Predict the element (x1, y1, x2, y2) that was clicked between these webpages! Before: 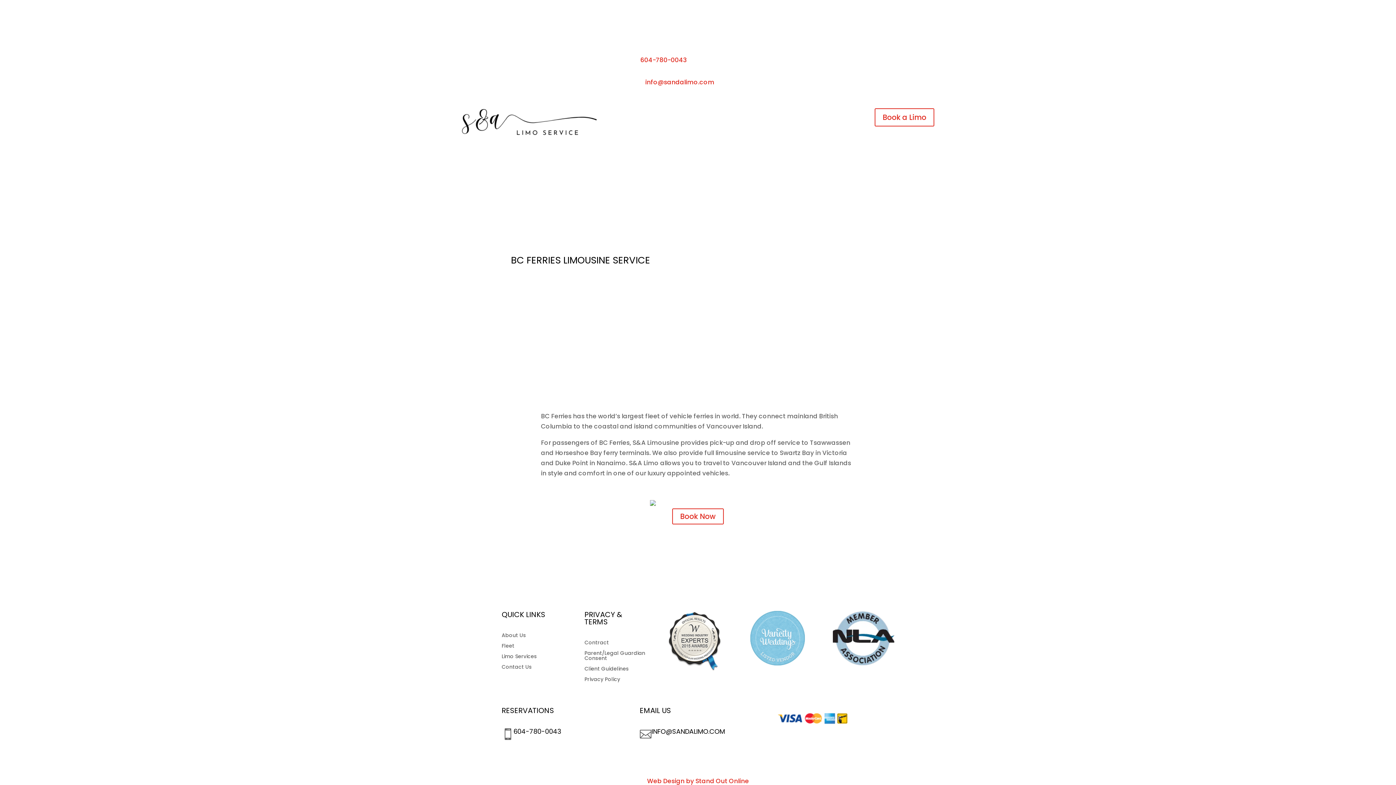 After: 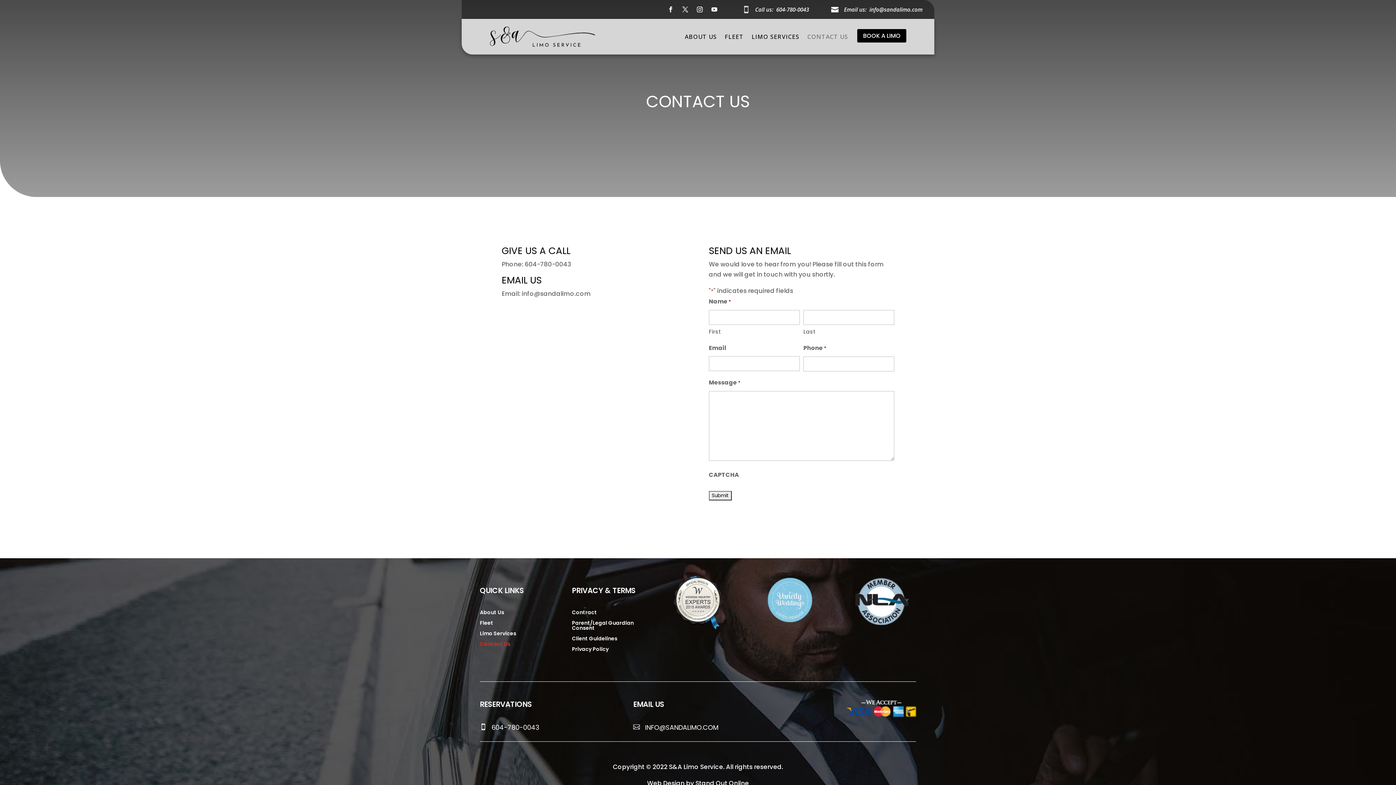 Action: bbox: (786, 108, 816, 136) label: Contact Us